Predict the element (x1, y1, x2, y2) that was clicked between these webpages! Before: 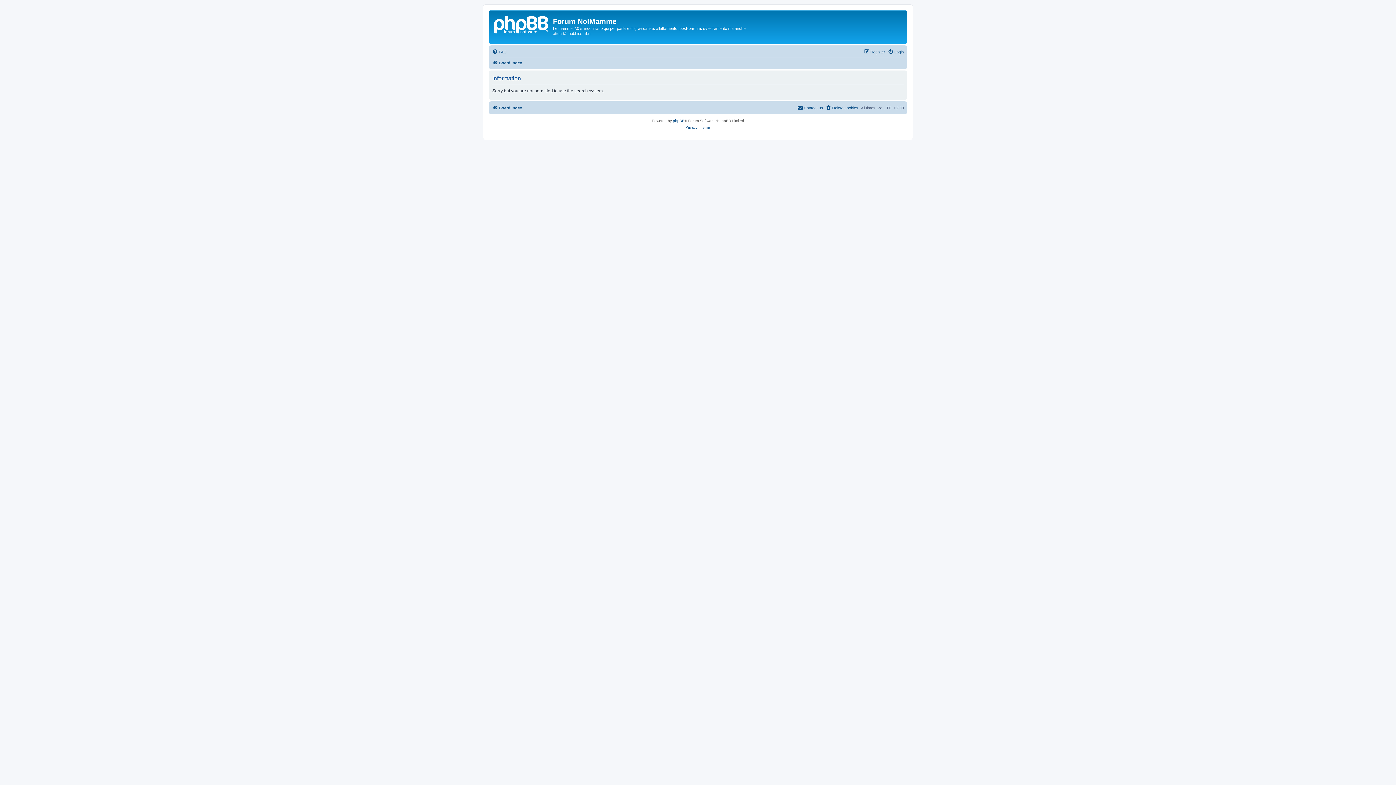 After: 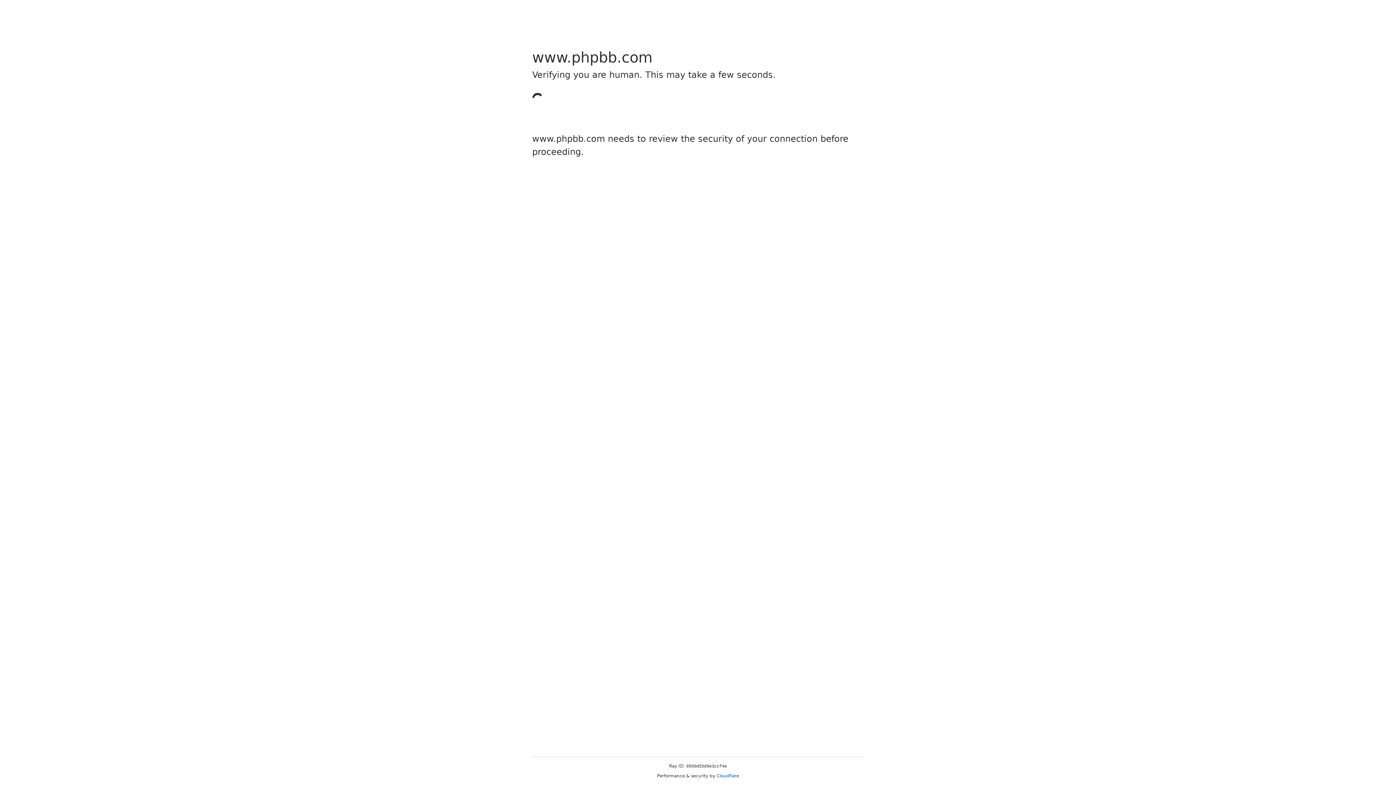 Action: bbox: (673, 117, 684, 124) label: phpBB